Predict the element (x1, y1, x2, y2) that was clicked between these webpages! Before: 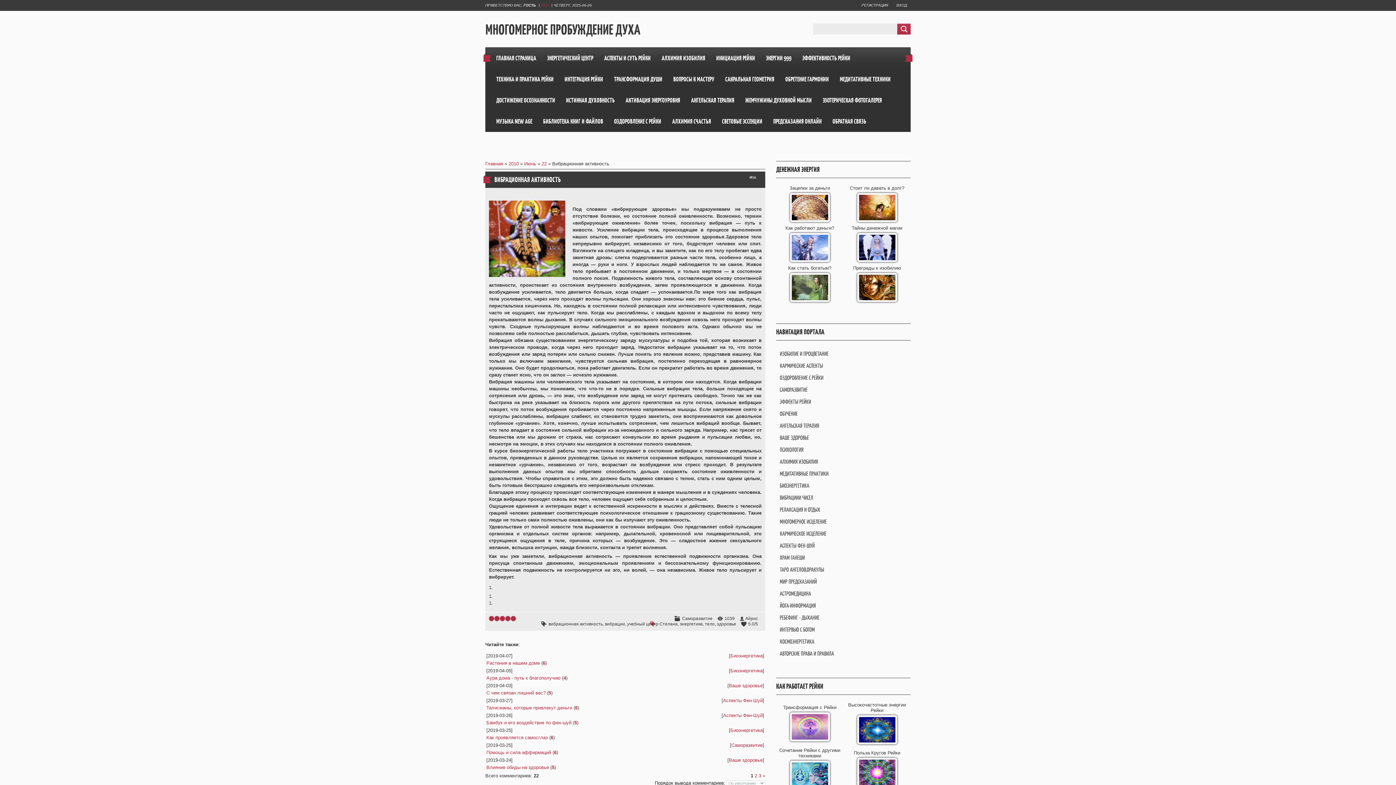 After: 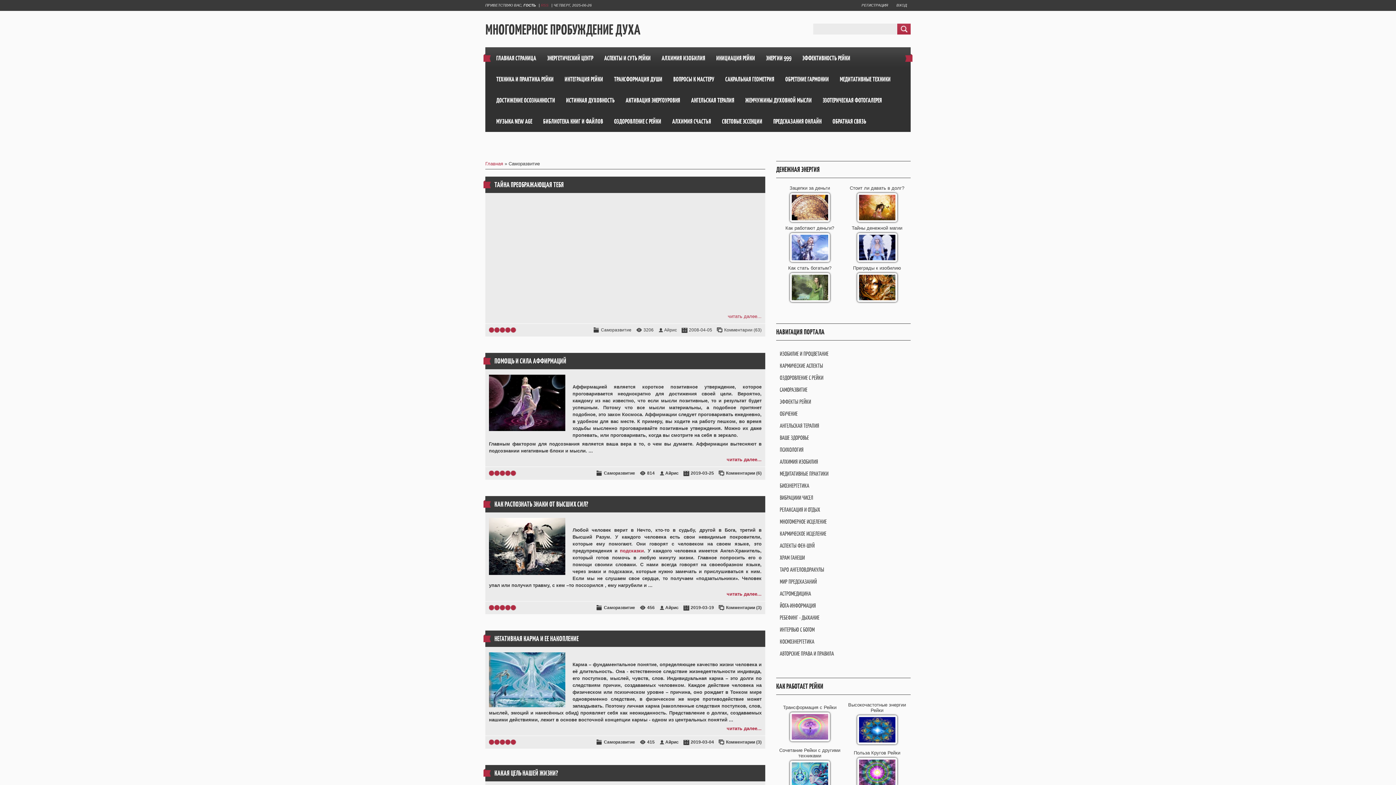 Action: bbox: (731, 742, 762, 748) label: Саморазвитие